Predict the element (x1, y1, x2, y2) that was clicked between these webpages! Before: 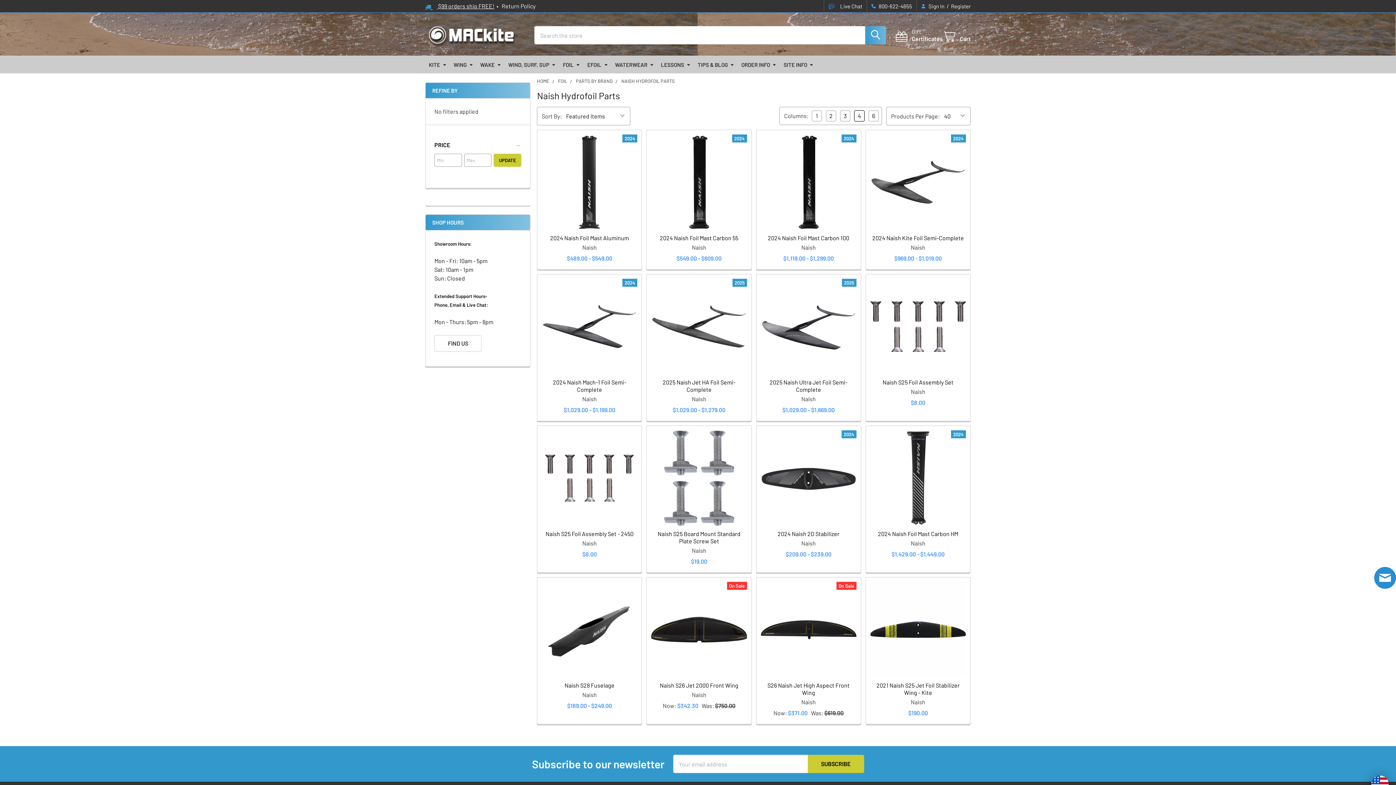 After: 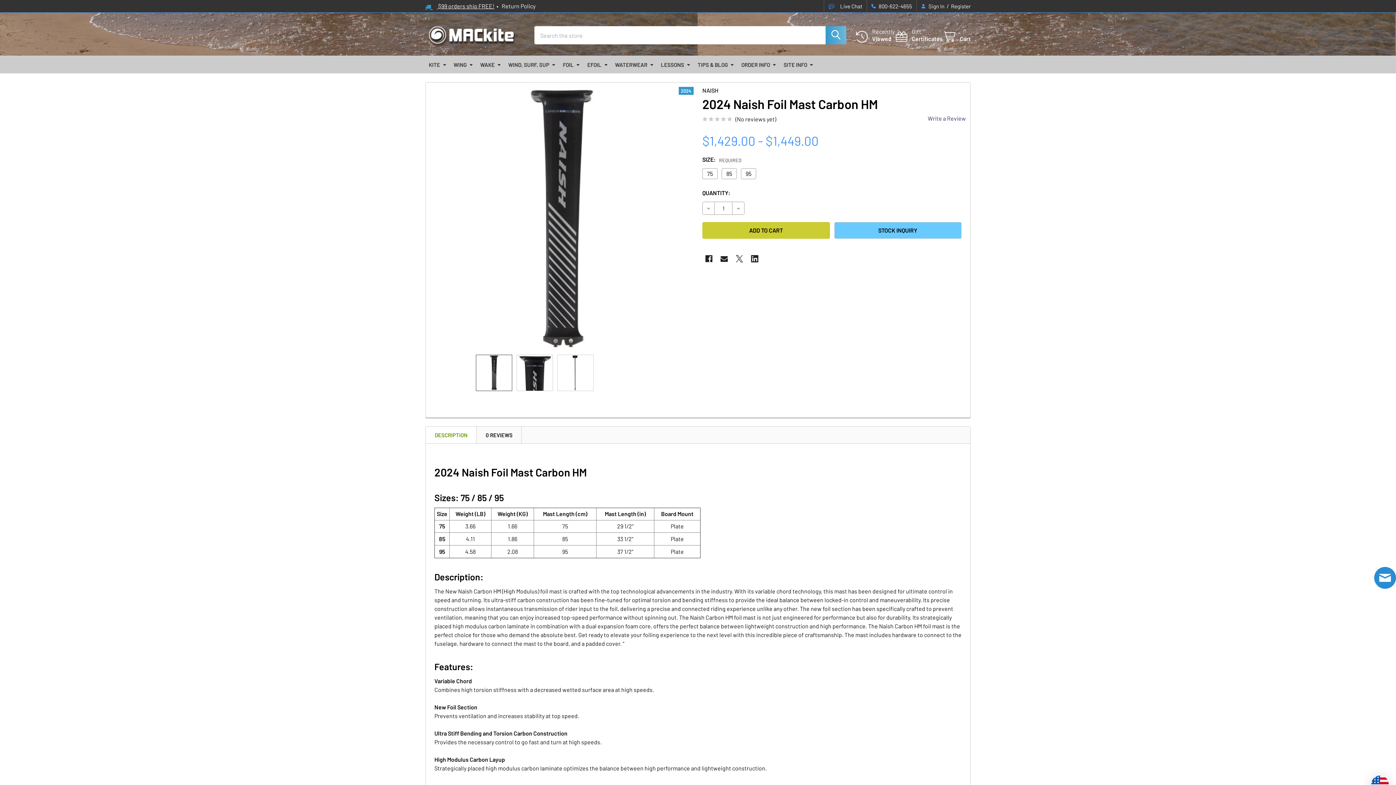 Action: bbox: (870, 430, 966, 526)